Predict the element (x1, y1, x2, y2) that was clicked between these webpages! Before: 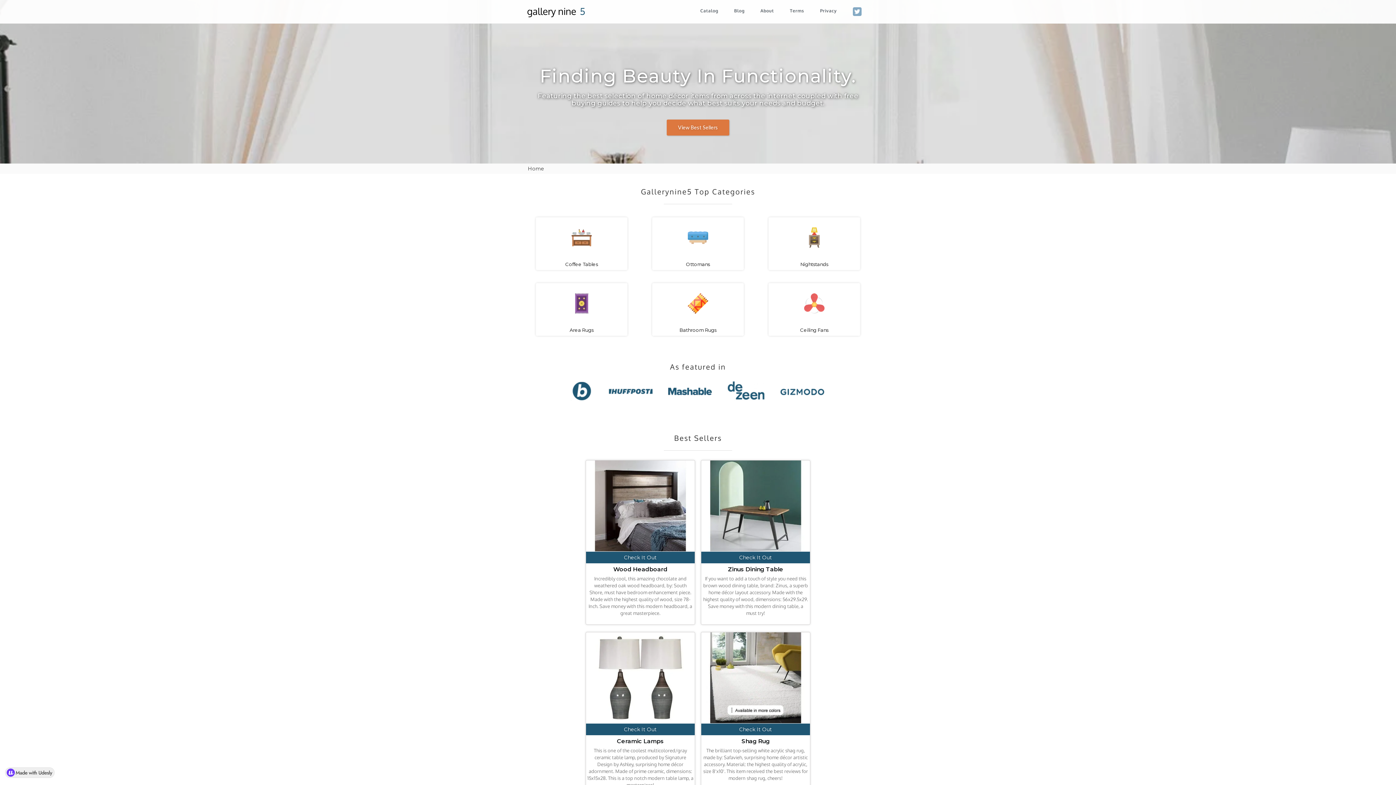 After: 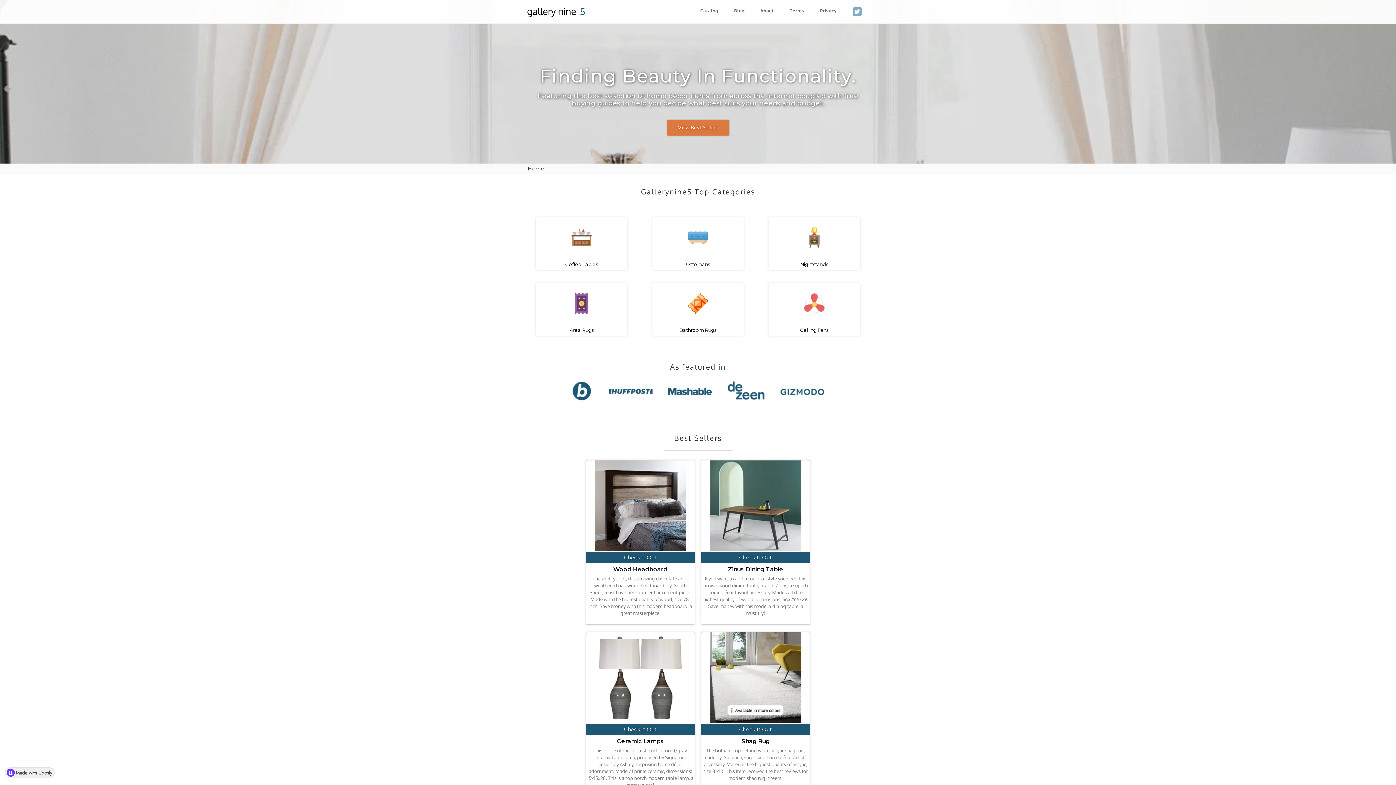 Action: bbox: (813, 3, 844, 18) label: Privacy